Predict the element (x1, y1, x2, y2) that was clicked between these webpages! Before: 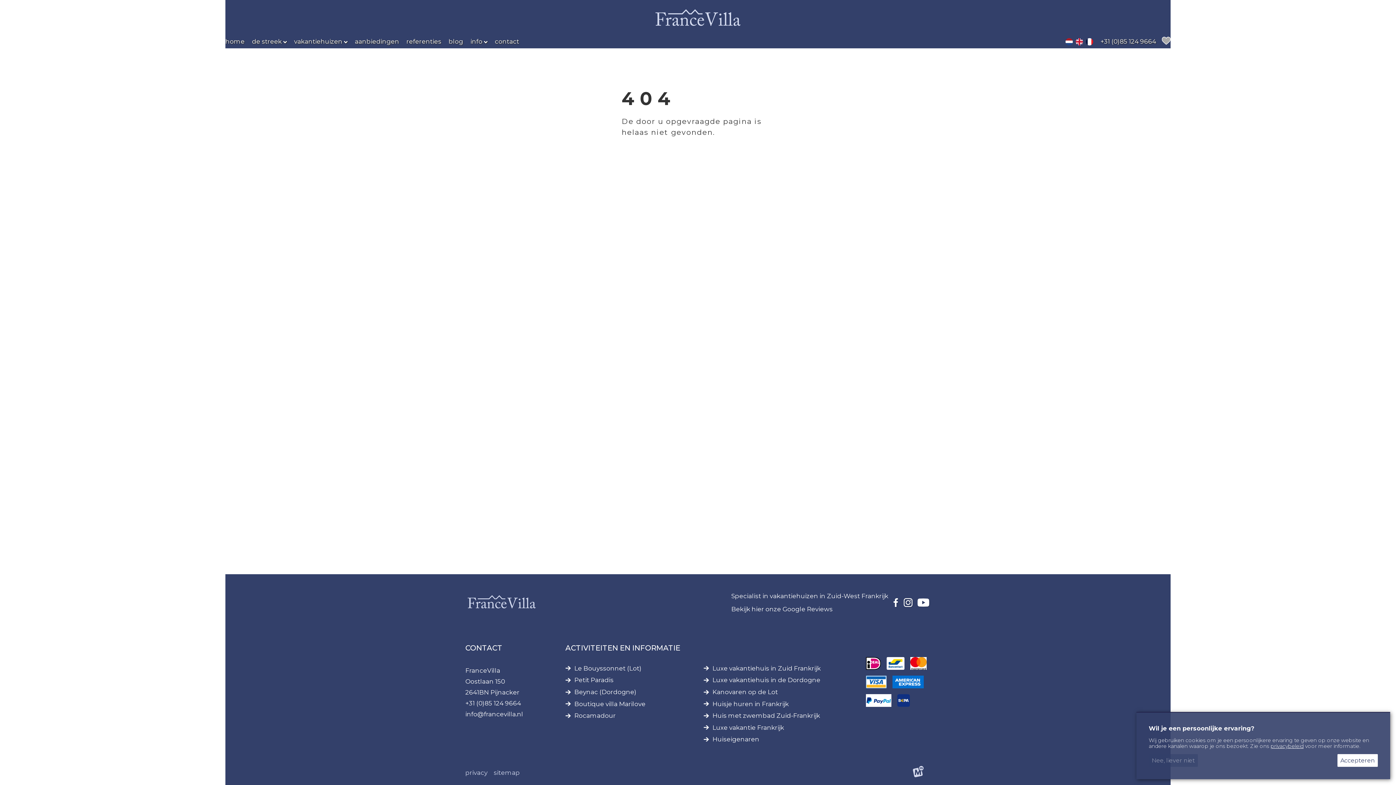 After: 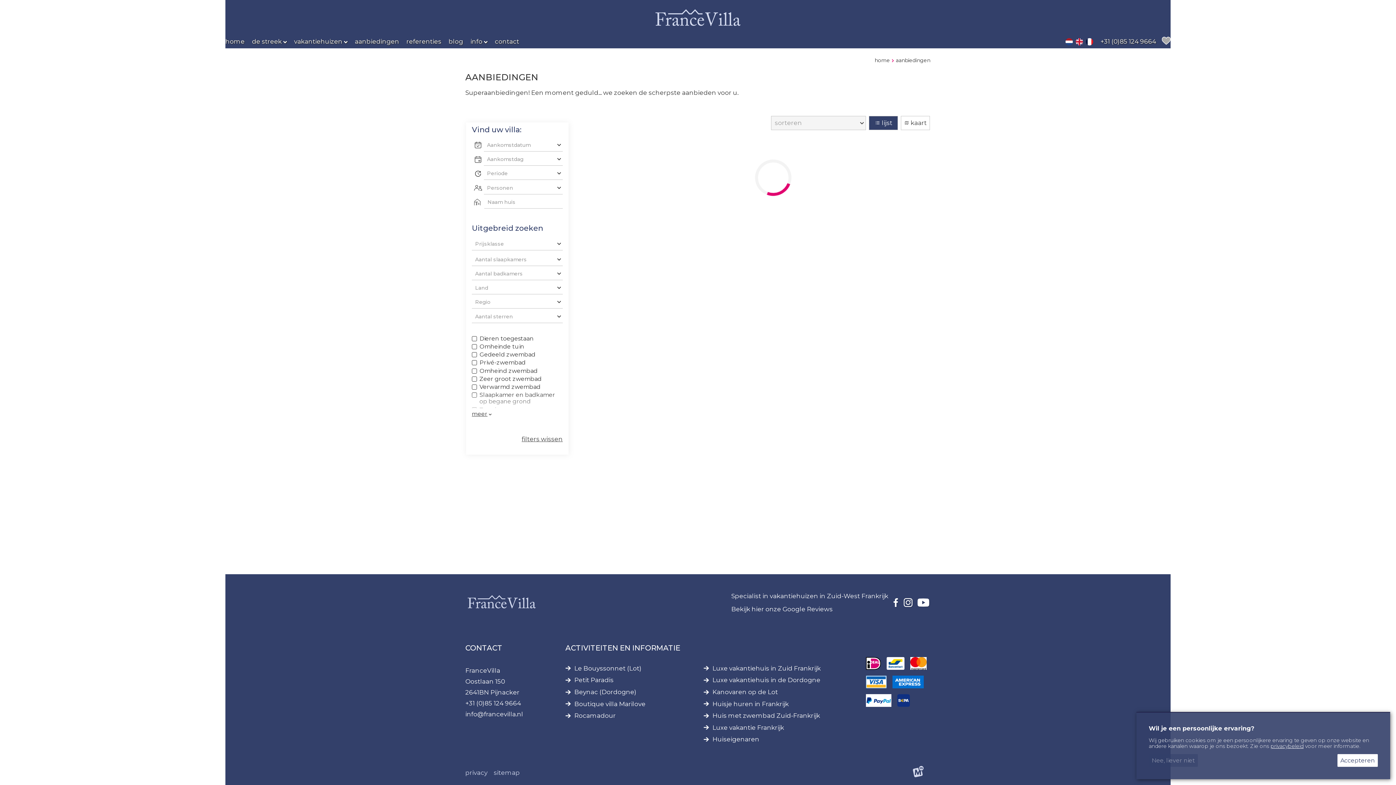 Action: label: aanbiedingen bbox: (354, 38, 399, 44)